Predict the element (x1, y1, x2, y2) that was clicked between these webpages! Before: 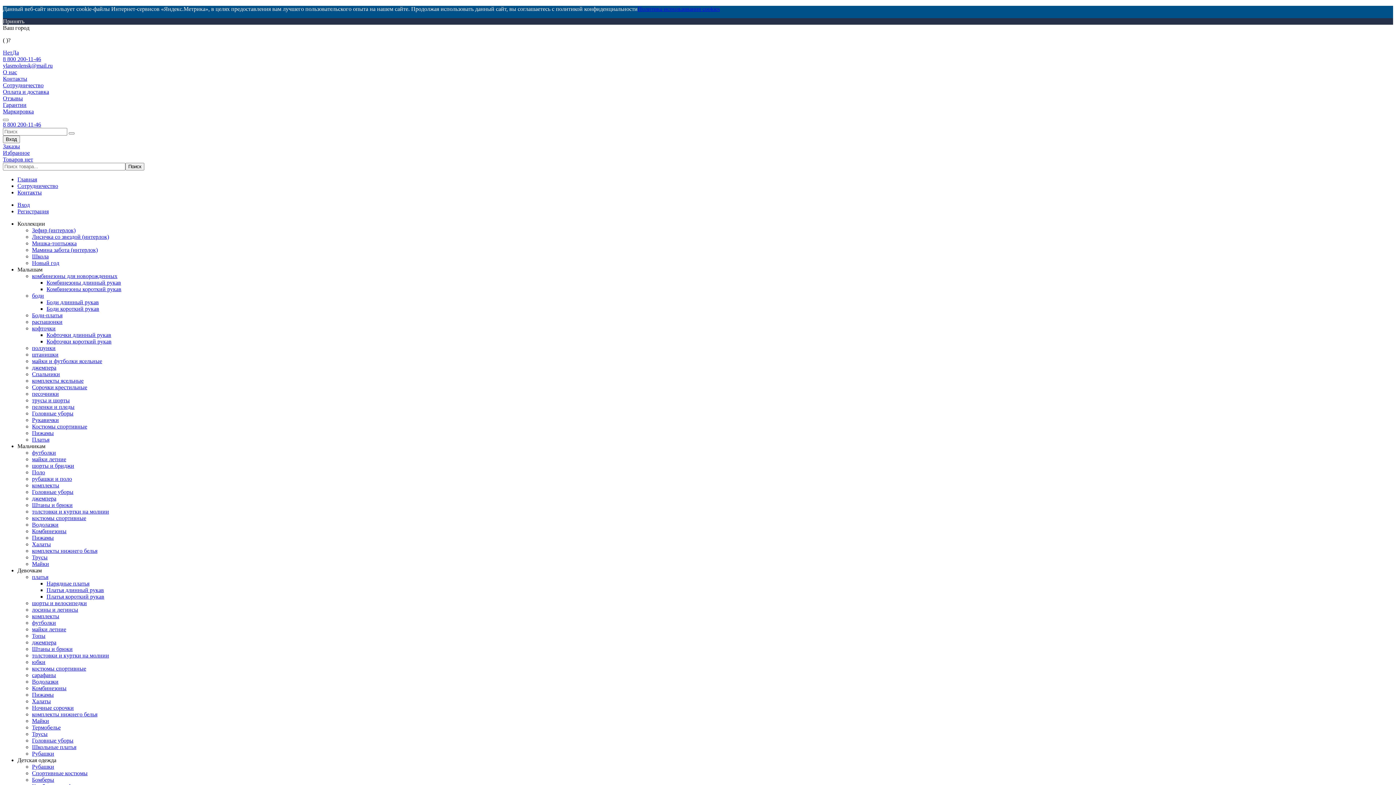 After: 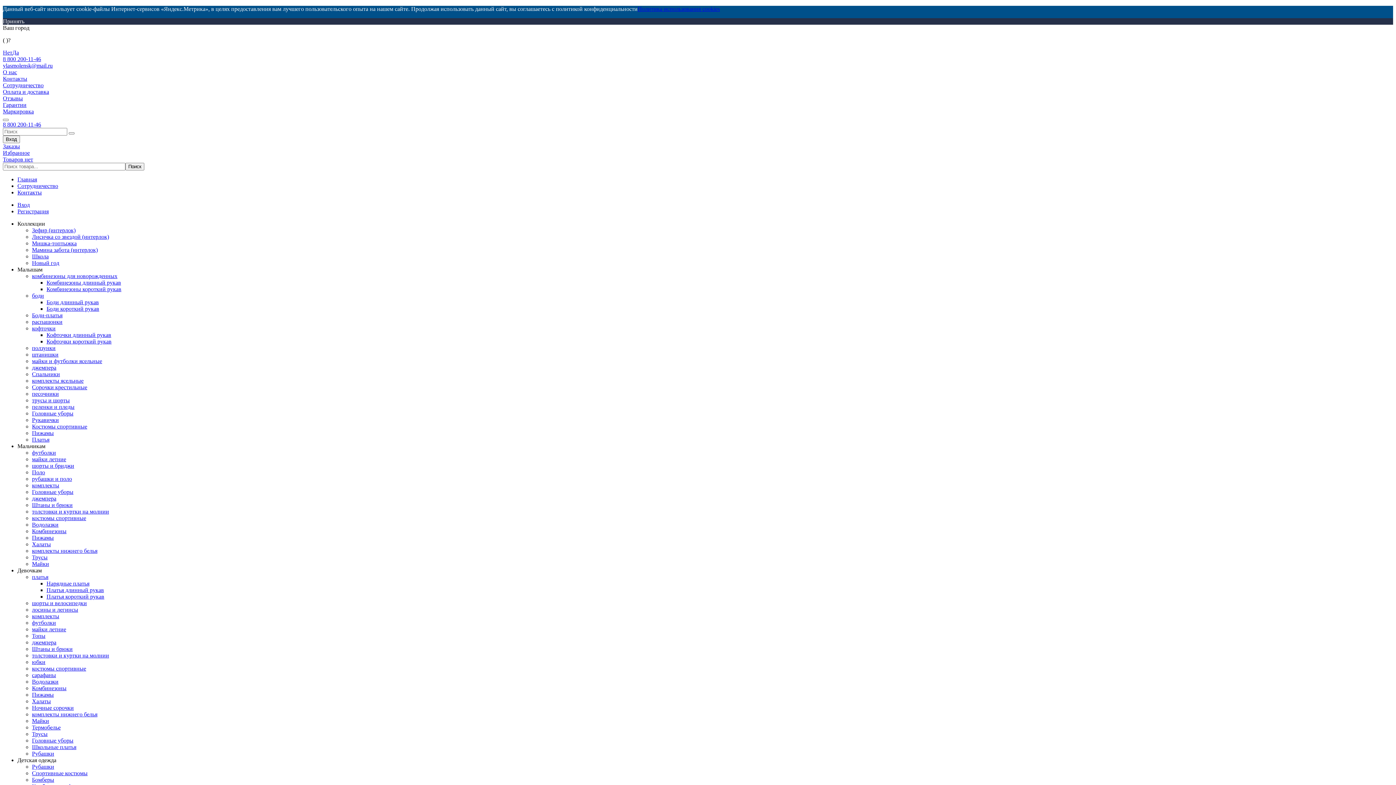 Action: bbox: (32, 692, 53, 698) label: Пижамы